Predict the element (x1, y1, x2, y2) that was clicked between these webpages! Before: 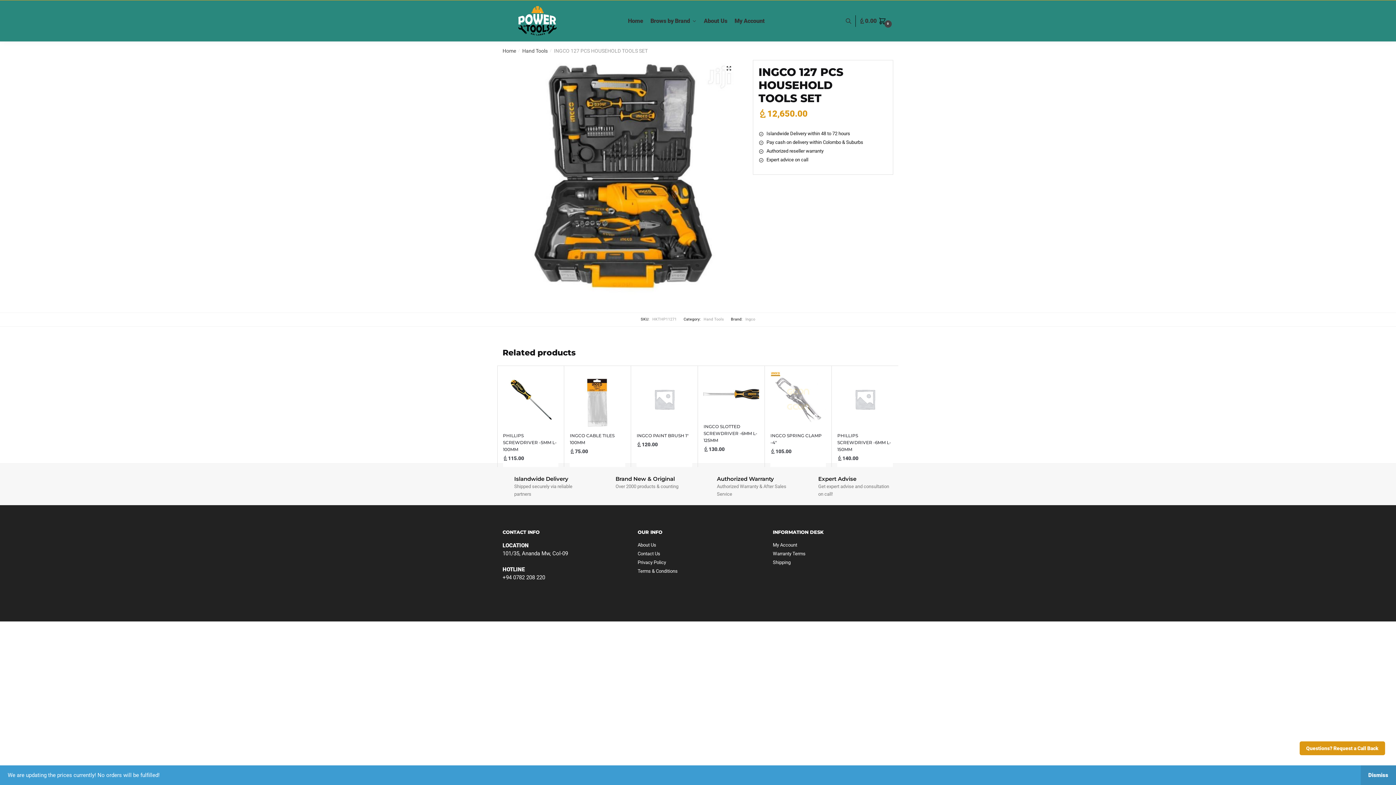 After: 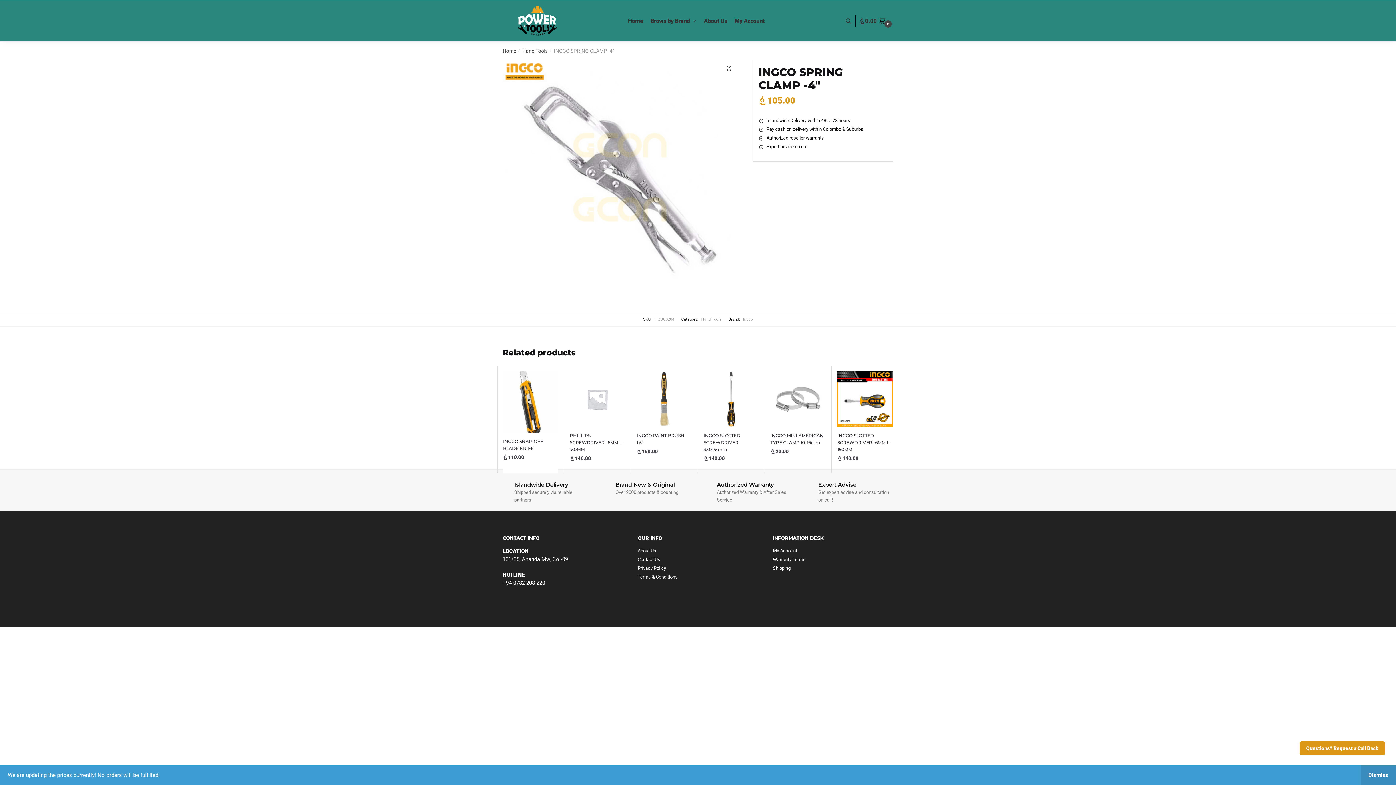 Action: bbox: (770, 432, 826, 446) label: INGCO SPRING CLAMP -4″